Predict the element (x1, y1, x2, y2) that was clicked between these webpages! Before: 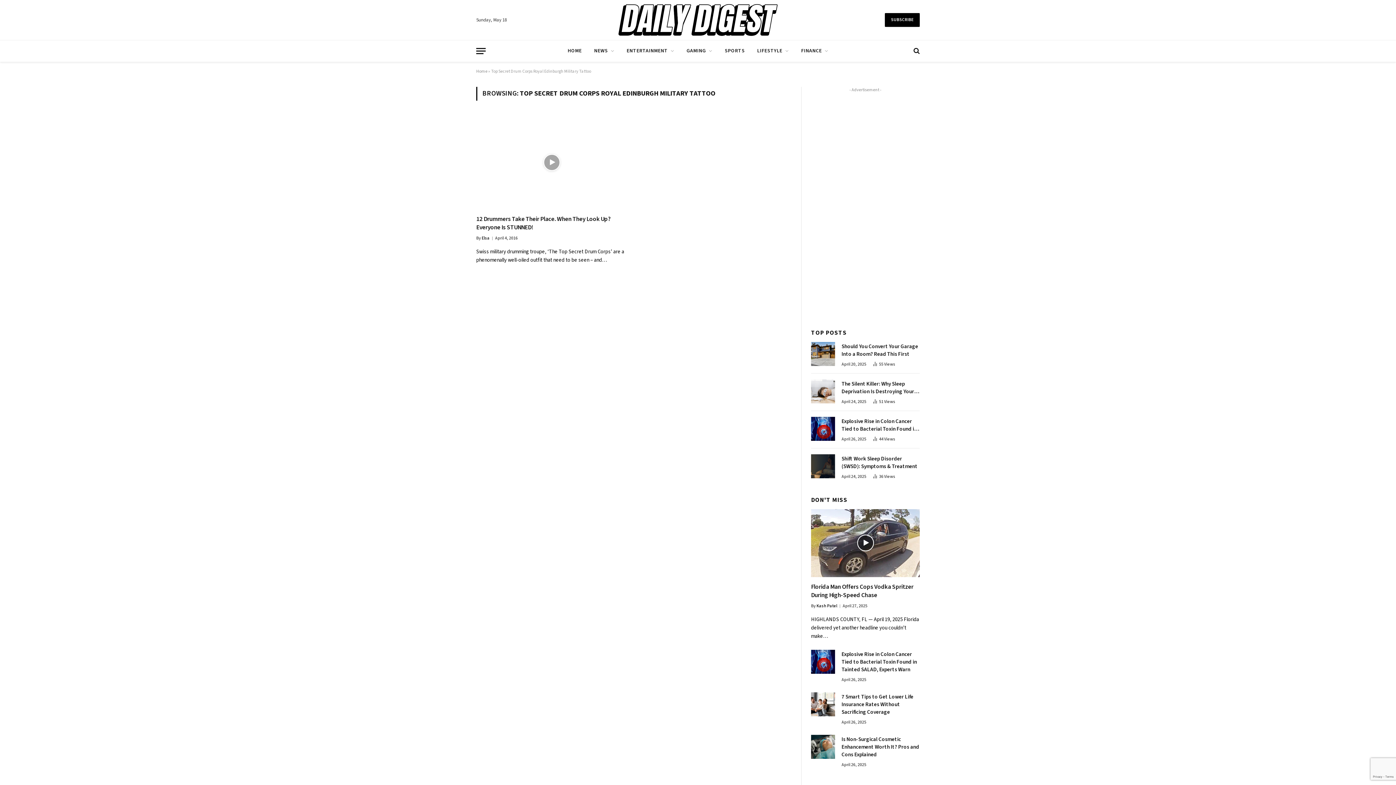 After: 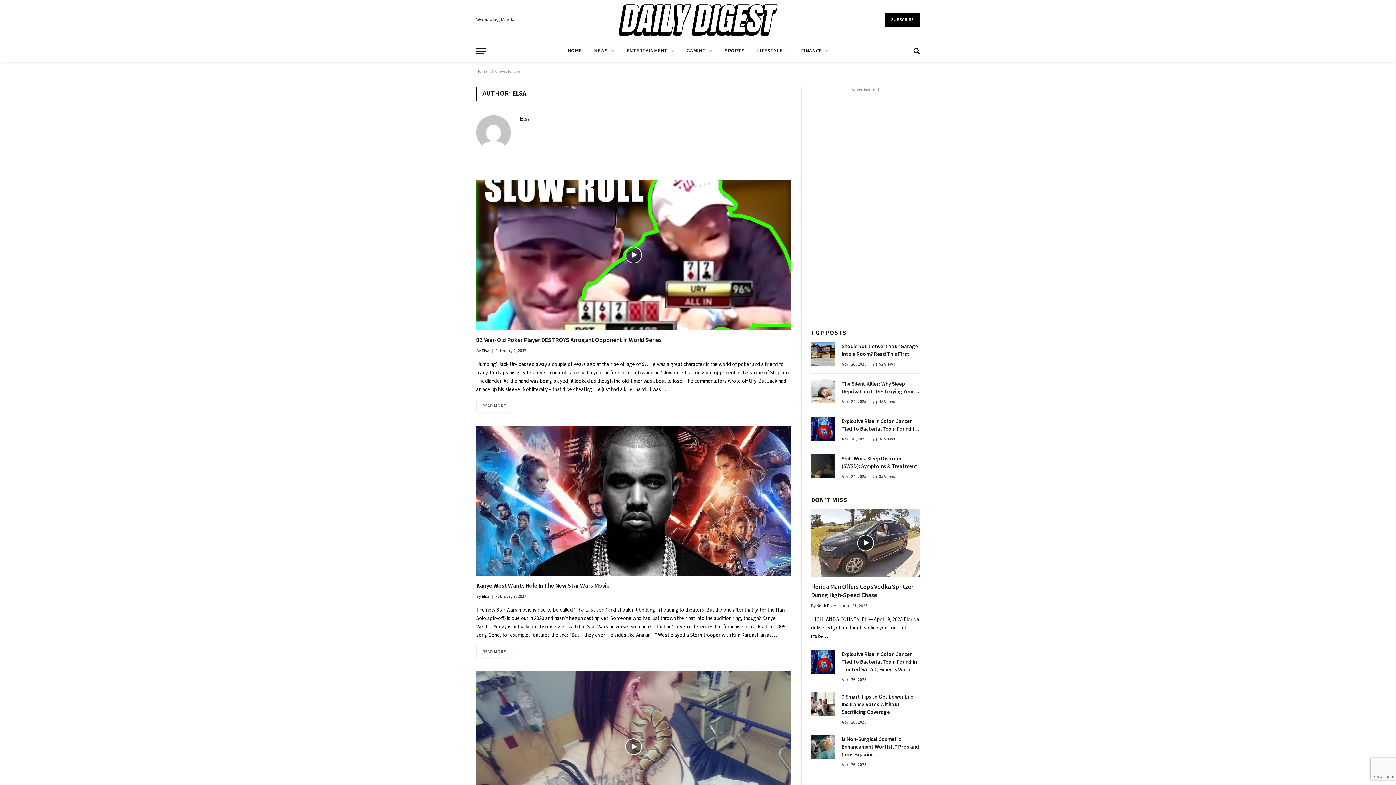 Action: bbox: (481, 235, 489, 241) label: Elsa